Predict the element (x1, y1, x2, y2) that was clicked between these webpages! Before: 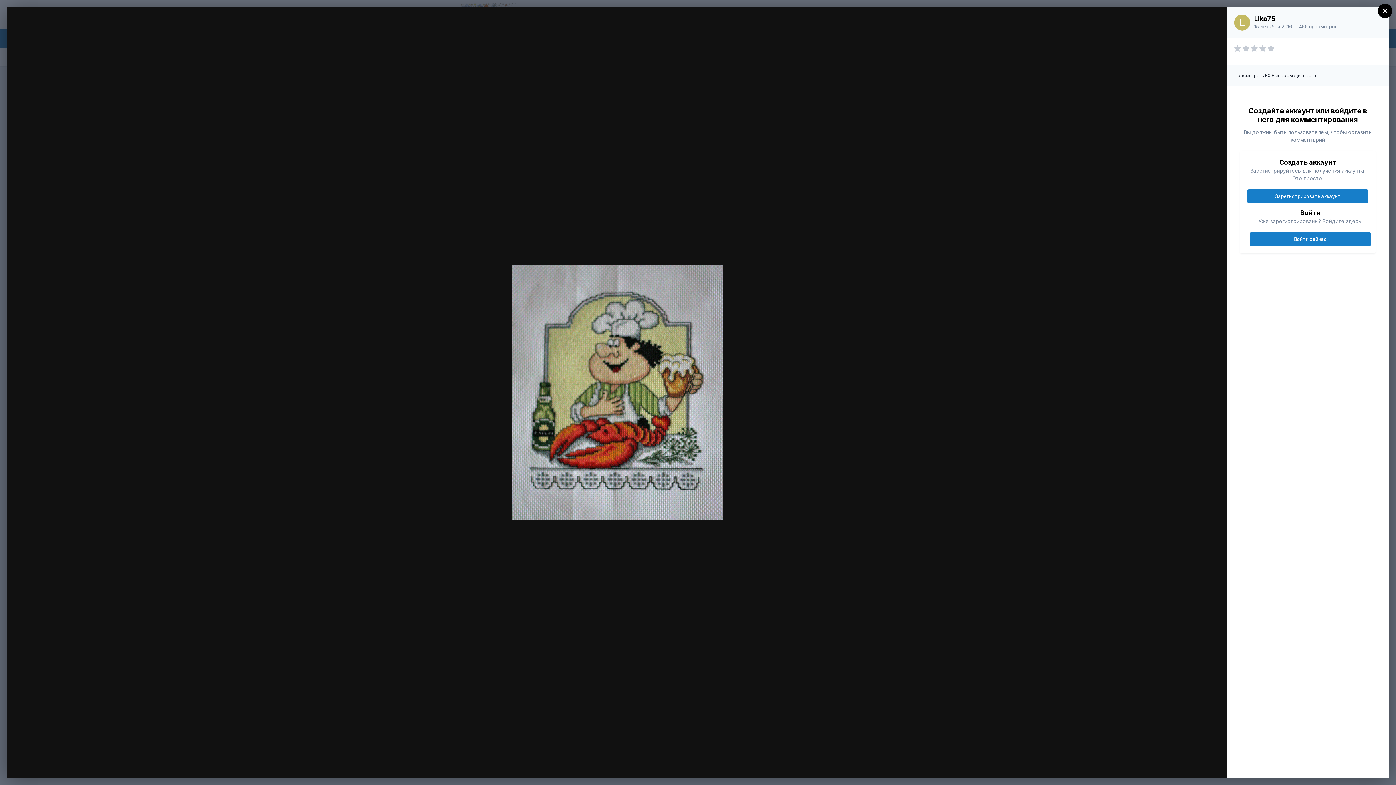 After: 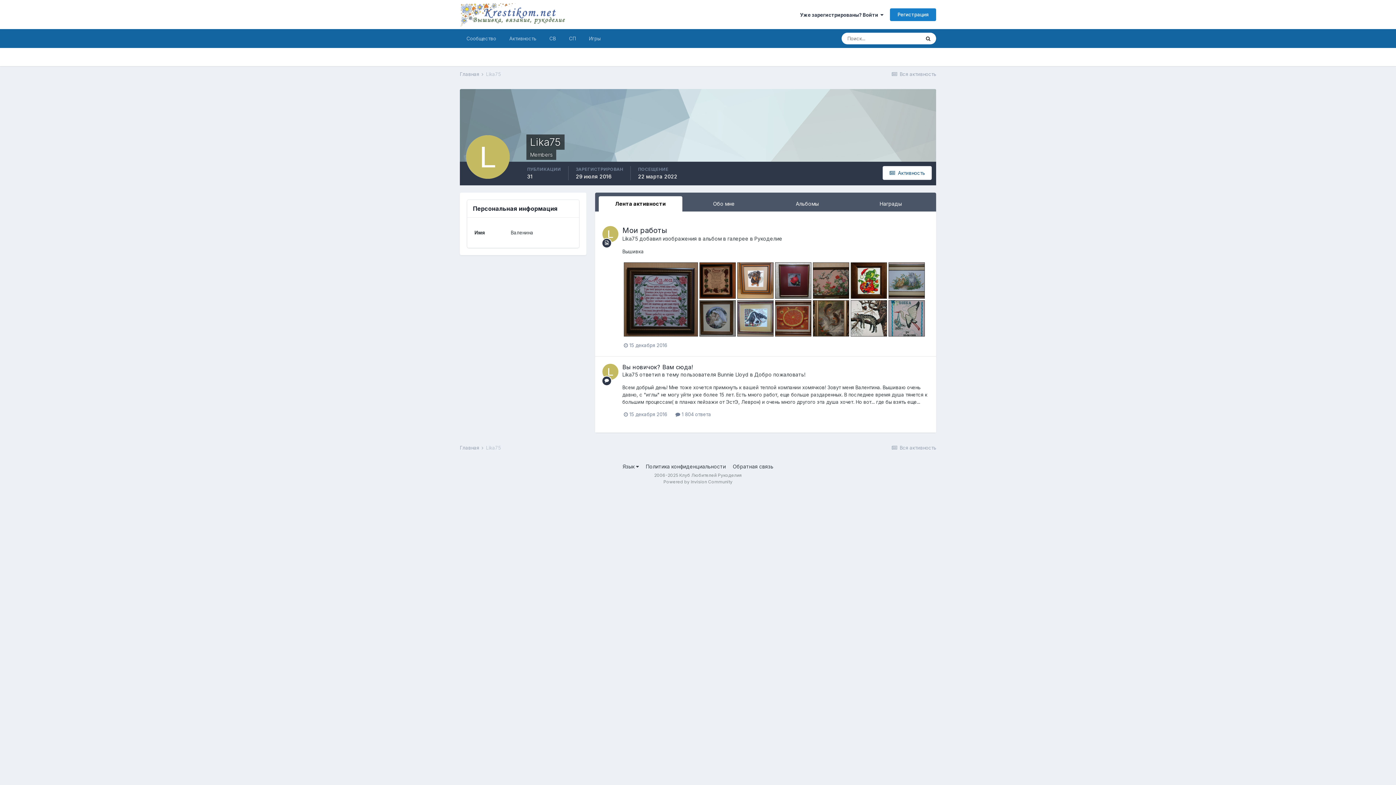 Action: bbox: (1234, 14, 1250, 30)